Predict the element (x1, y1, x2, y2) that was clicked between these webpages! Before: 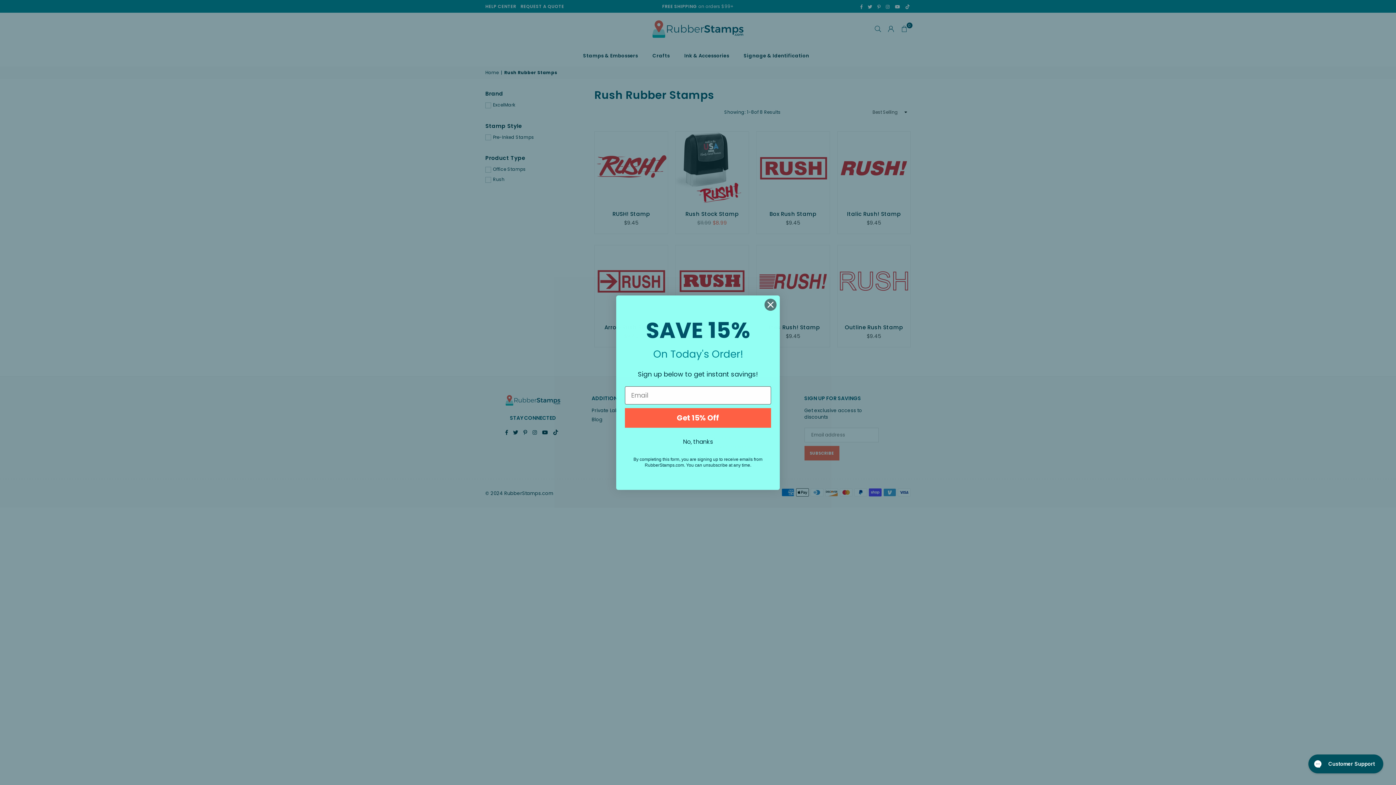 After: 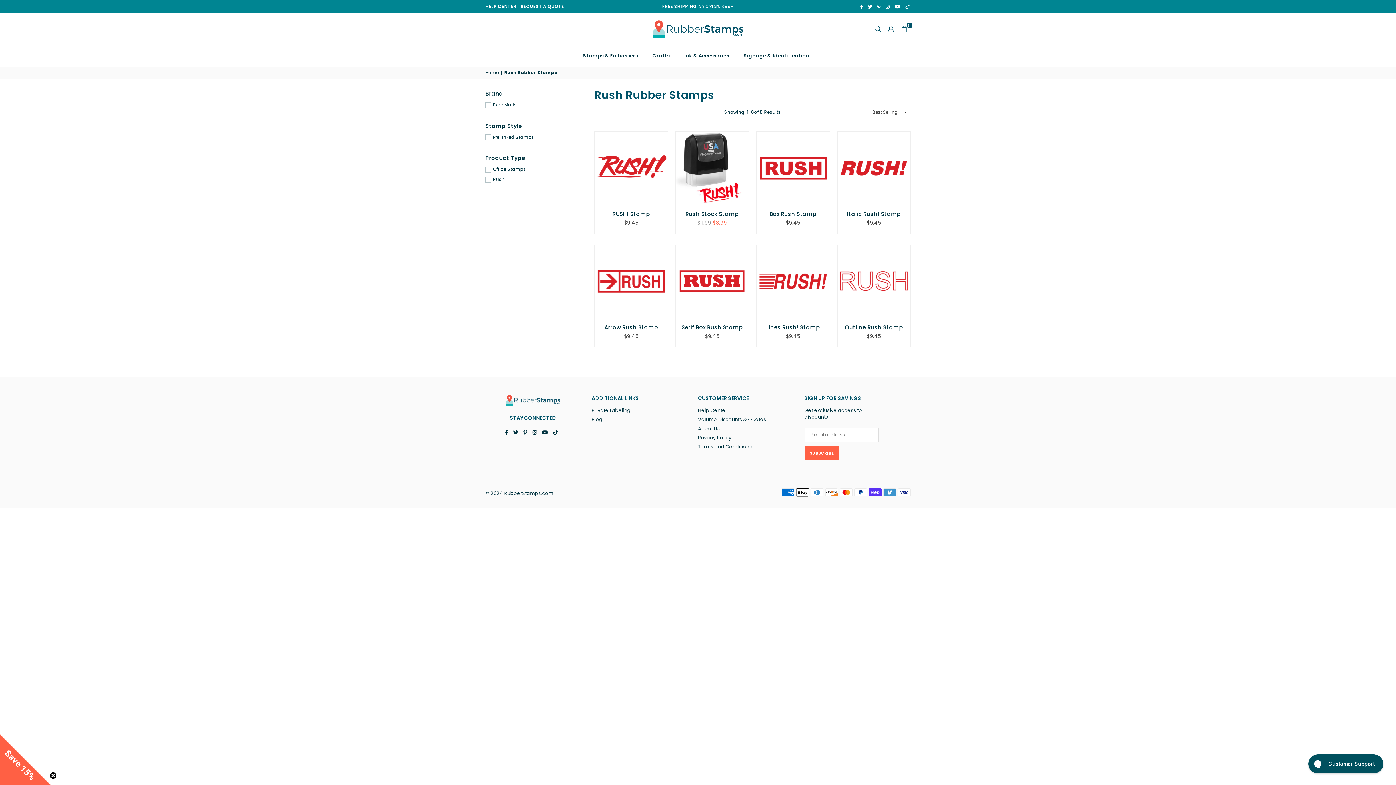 Action: bbox: (764, 298, 777, 311) label: Close dialog